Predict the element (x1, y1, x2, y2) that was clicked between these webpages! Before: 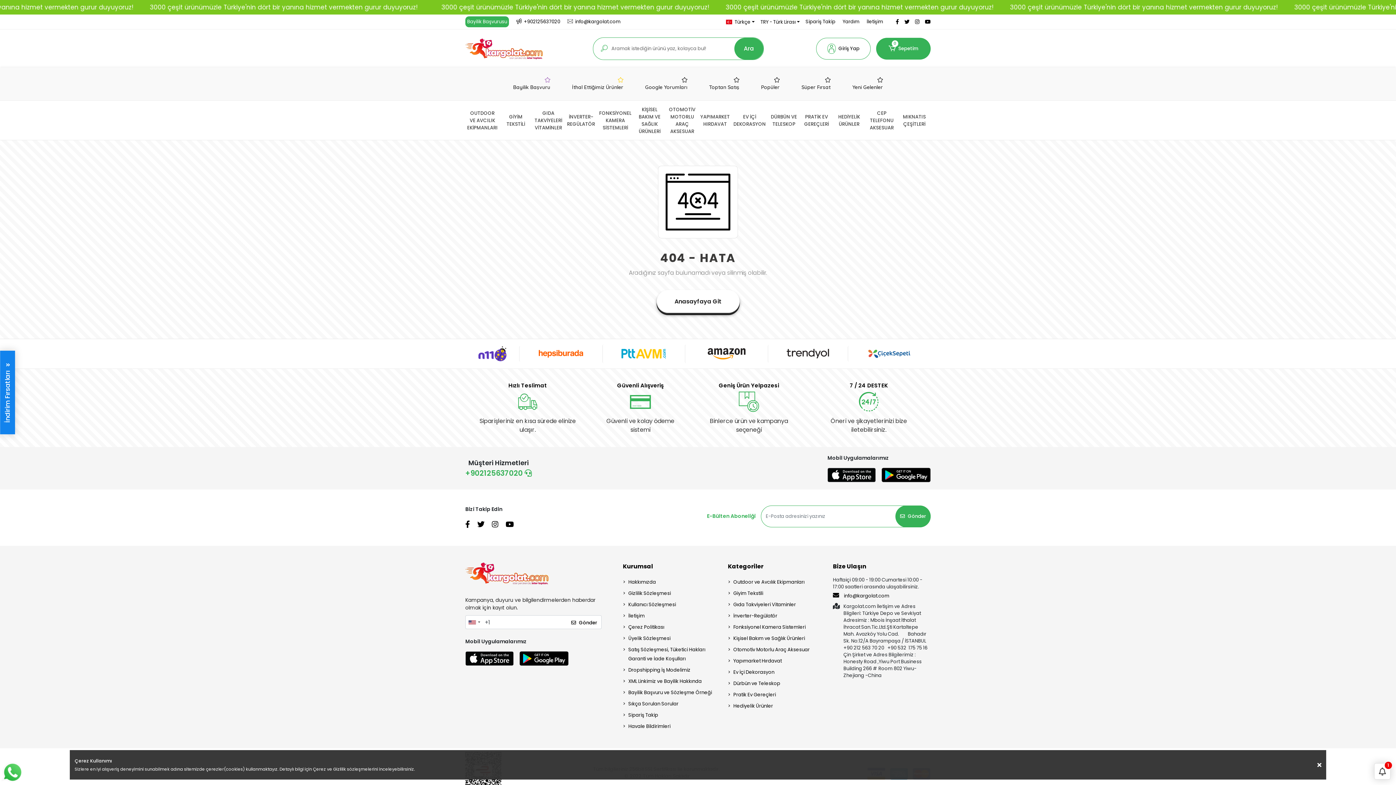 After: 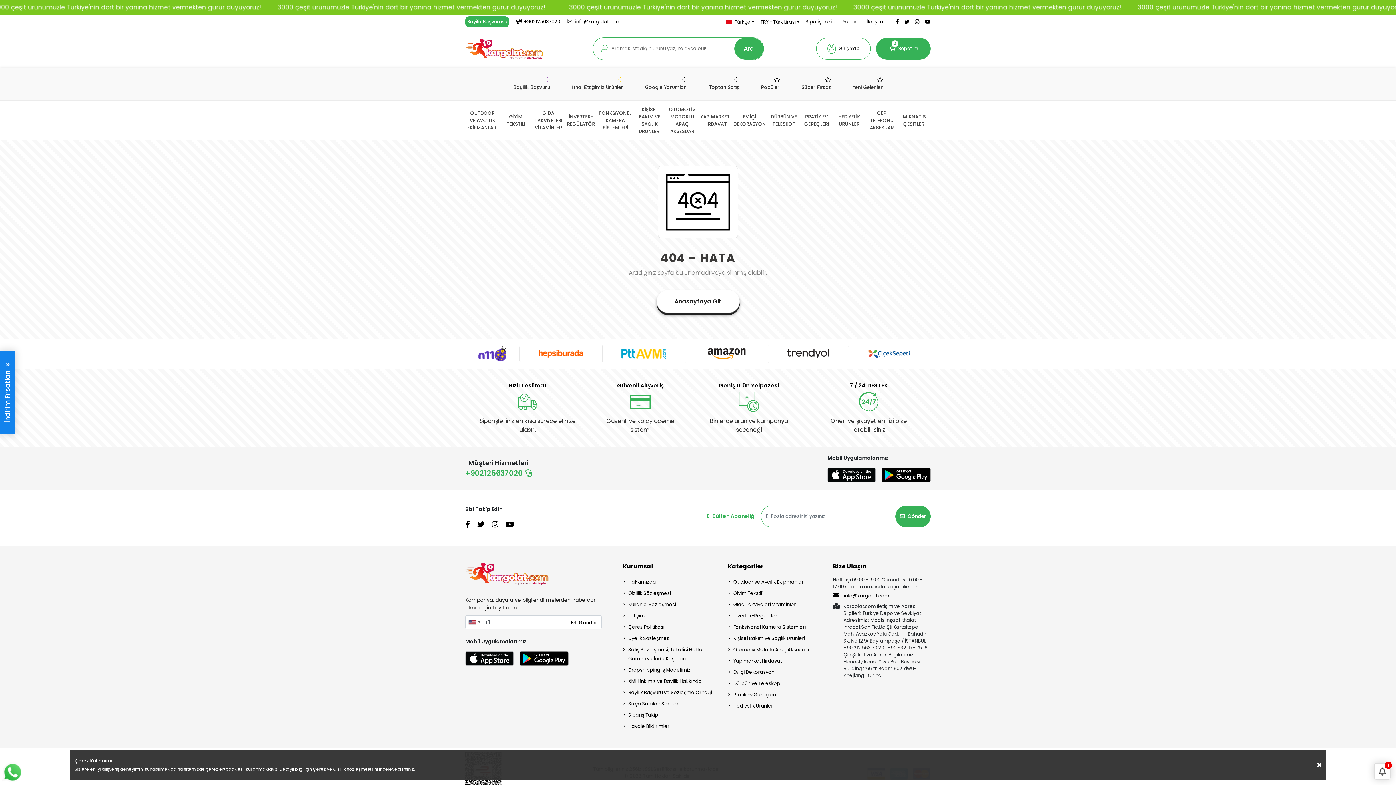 Action: bbox: (3, 763, 21, 781)